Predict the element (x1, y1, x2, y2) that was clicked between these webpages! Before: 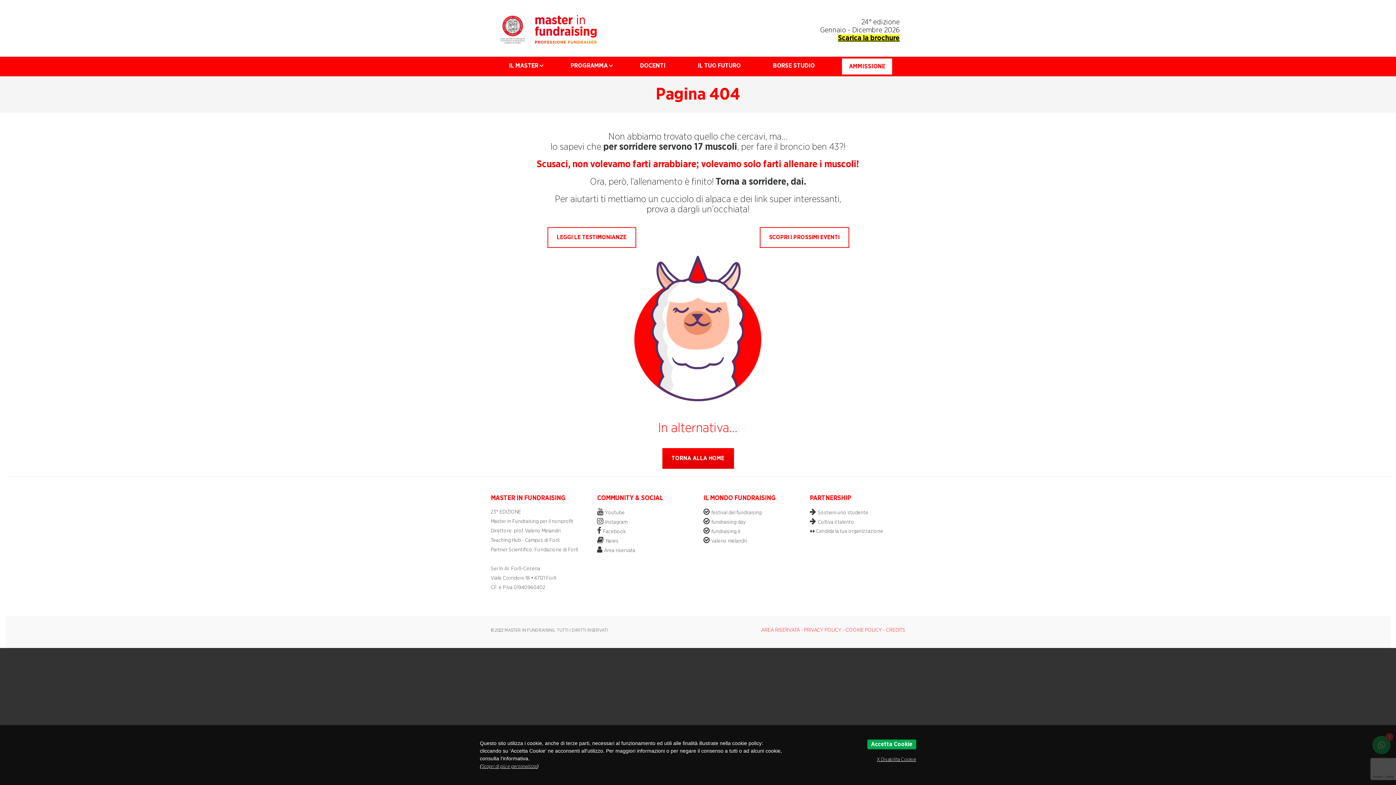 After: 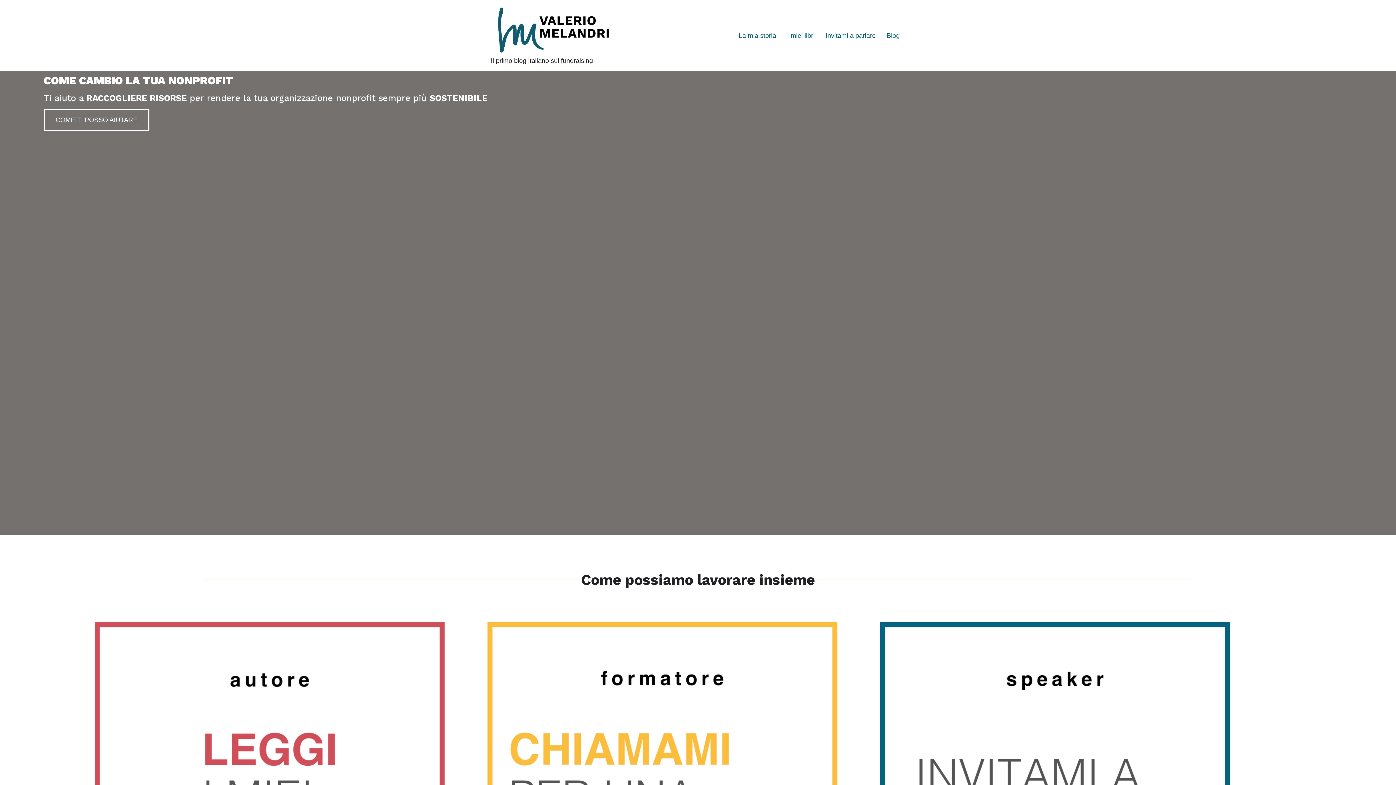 Action: bbox: (711, 538, 747, 544) label: valerio melandri